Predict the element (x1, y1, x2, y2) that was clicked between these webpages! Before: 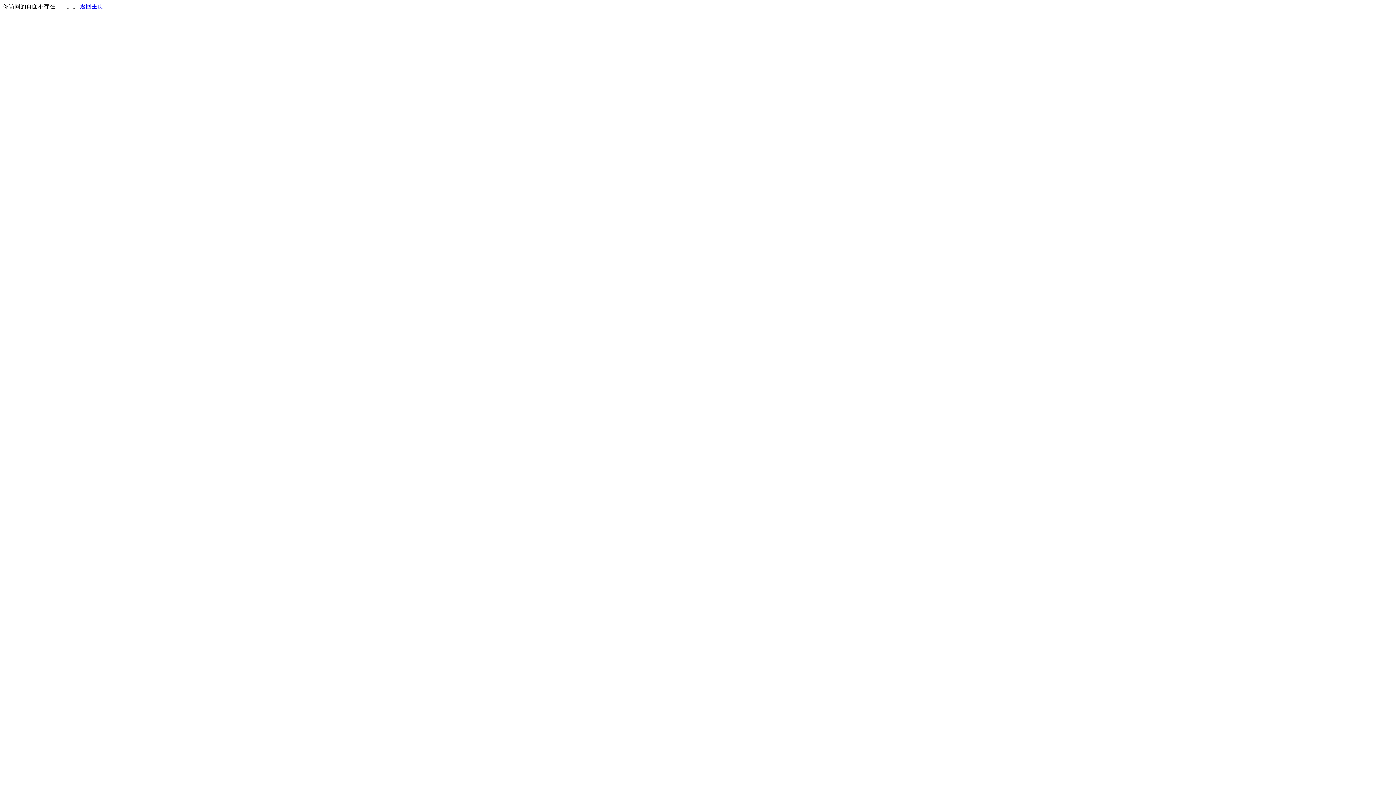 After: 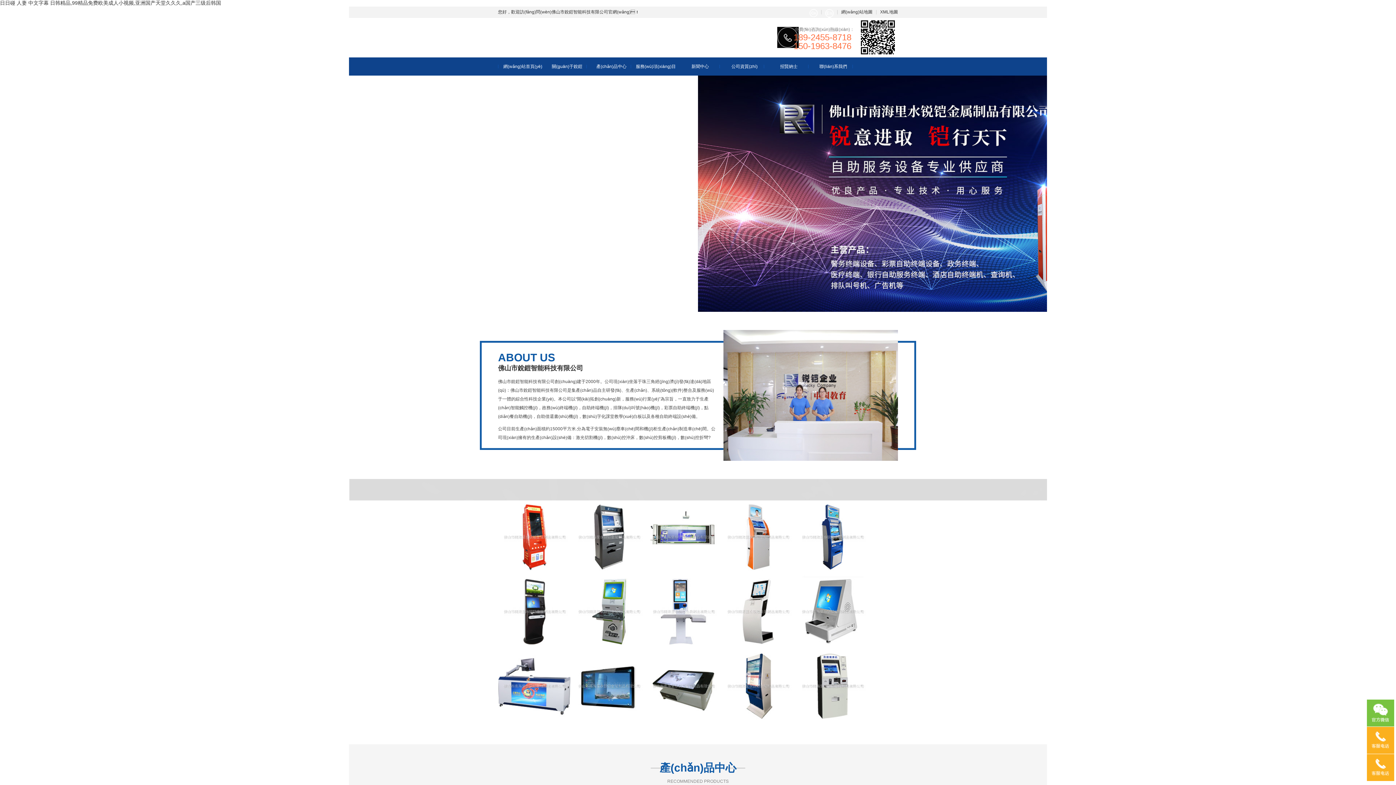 Action: bbox: (80, 3, 103, 9) label: 返回主页